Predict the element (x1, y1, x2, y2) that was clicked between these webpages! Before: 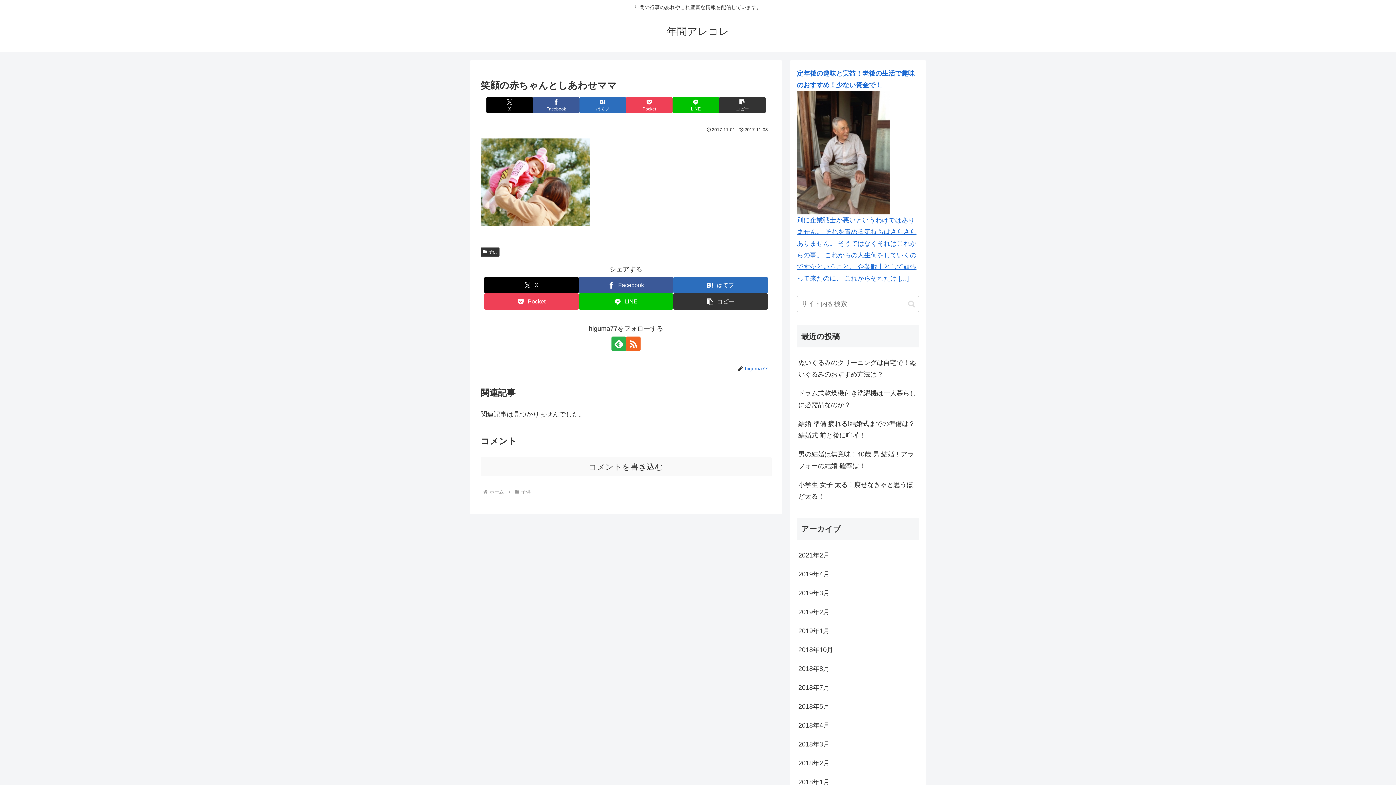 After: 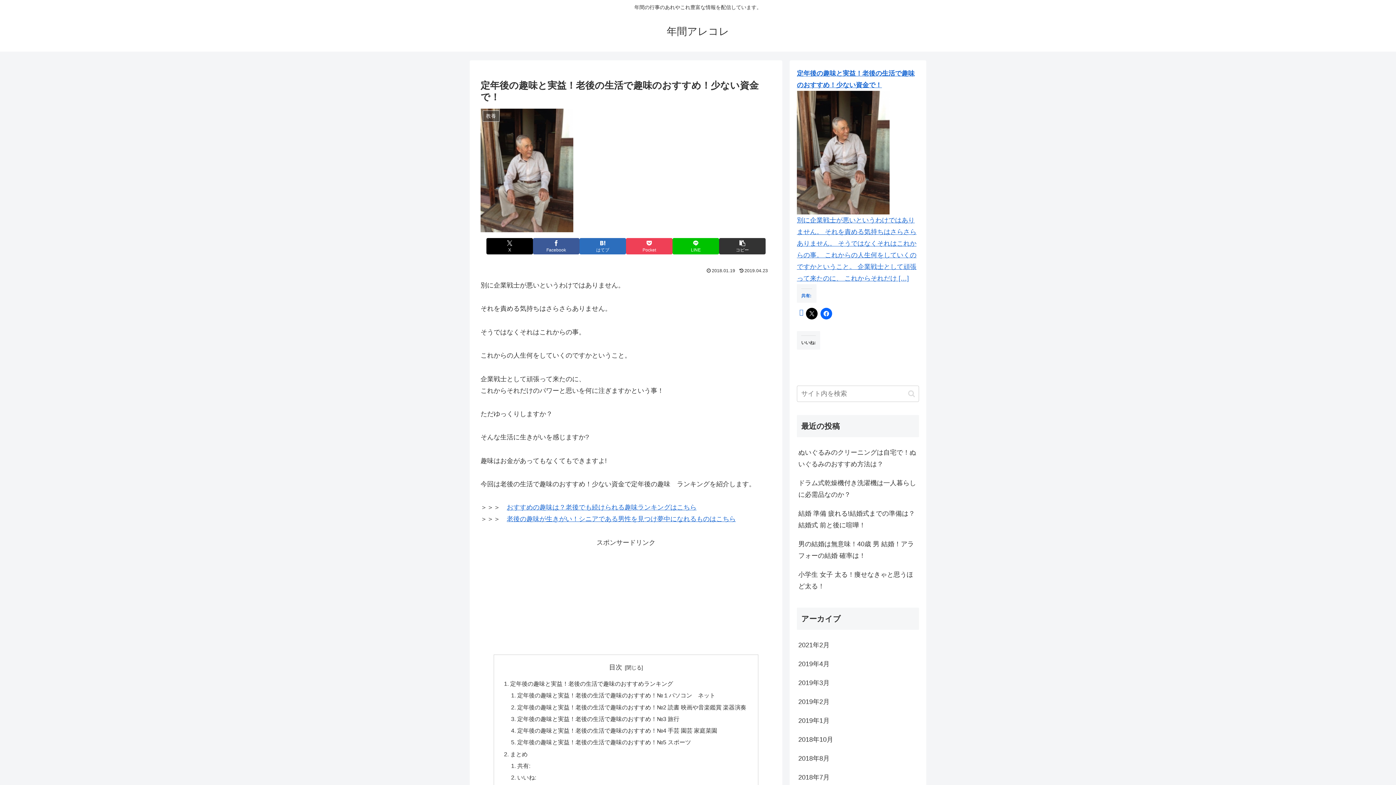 Action: label: 定年後の趣味と実益！老後の生活で趣味のおすすめ！少ない資金で！

別に企業戦士が悪いというわけではありません。 それを責める気持ちはさらさらありません。 そうではなくそれはこれからの事。 これからの人生何をしていくのですかということ。 企業戦士として頑張って来たのに、 これからそれだけ […] bbox: (797, 67, 919, 284)